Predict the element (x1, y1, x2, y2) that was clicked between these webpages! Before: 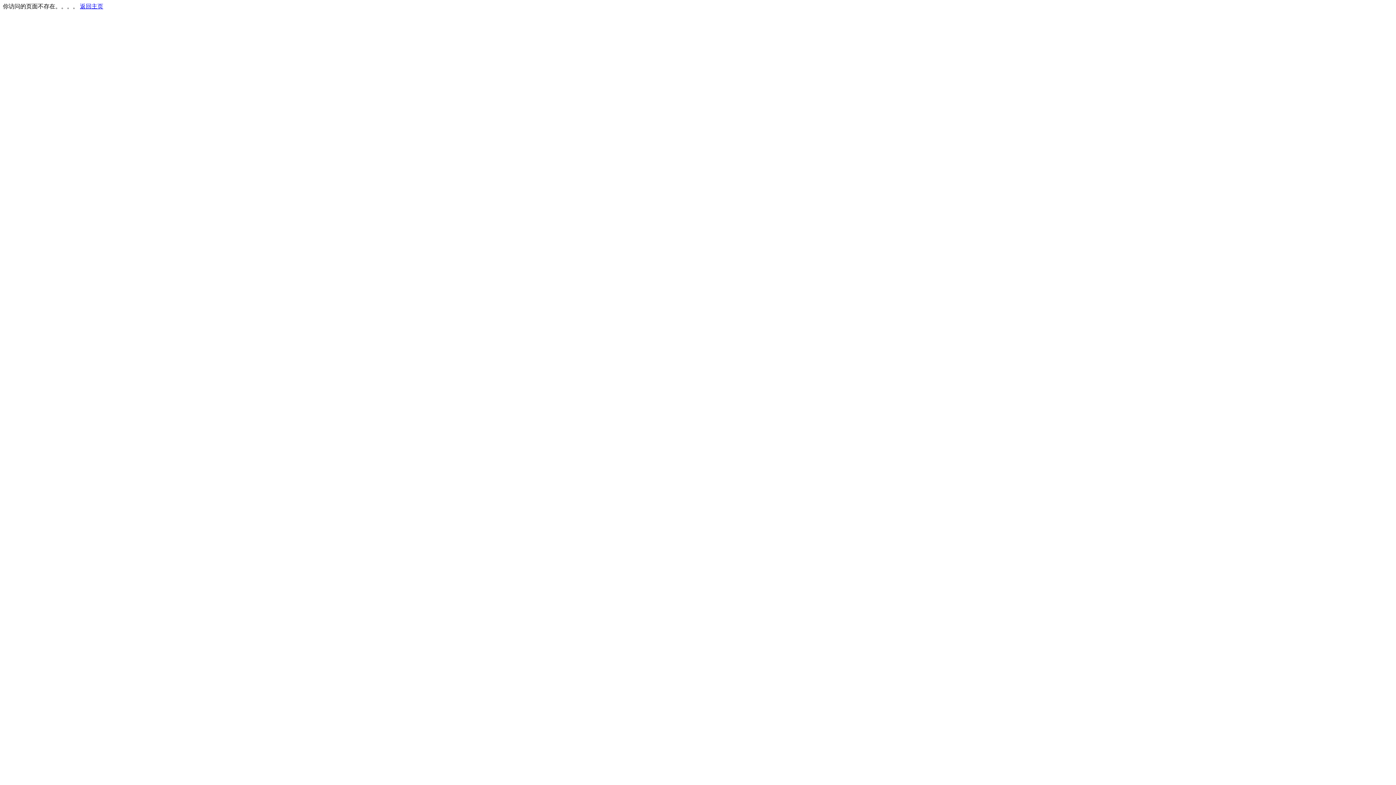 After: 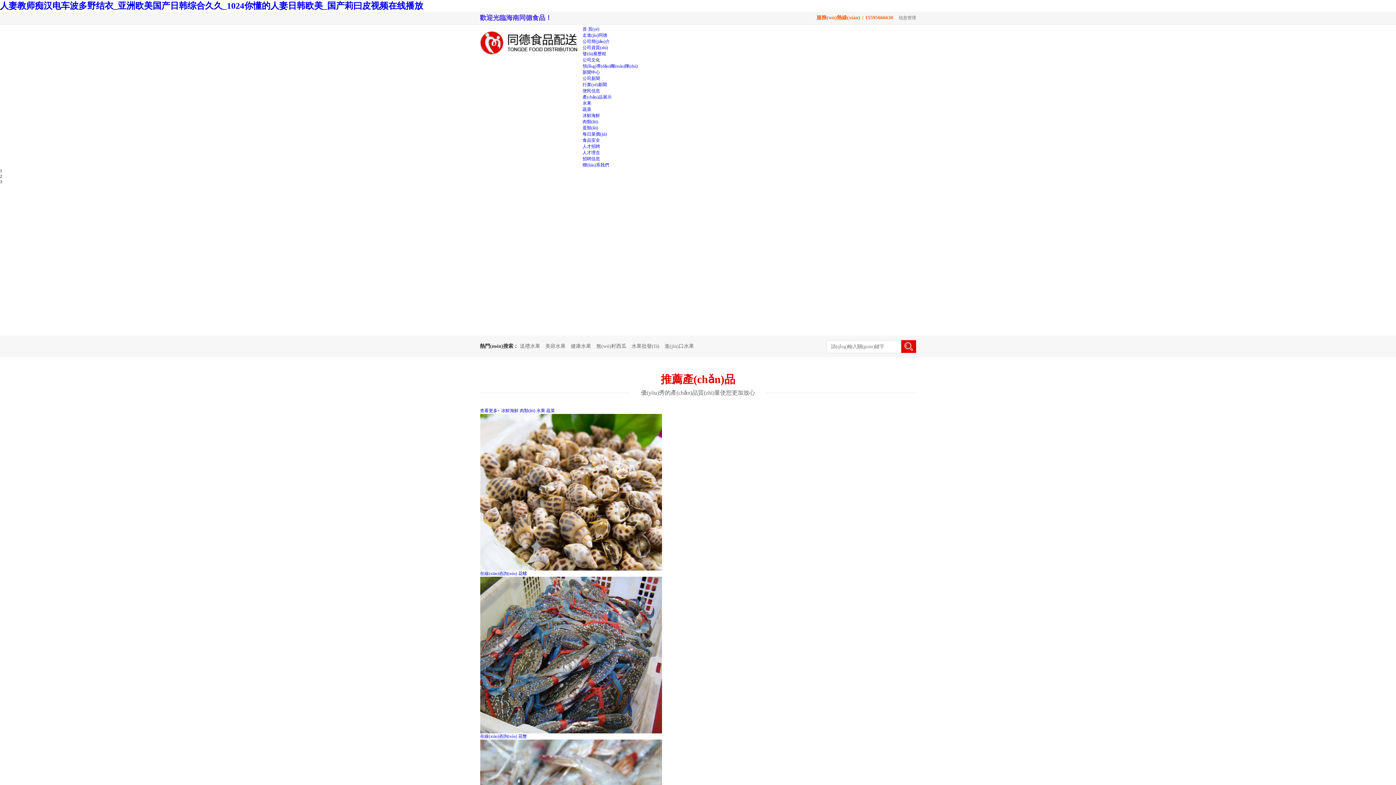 Action: bbox: (80, 3, 103, 9) label: 返回主页